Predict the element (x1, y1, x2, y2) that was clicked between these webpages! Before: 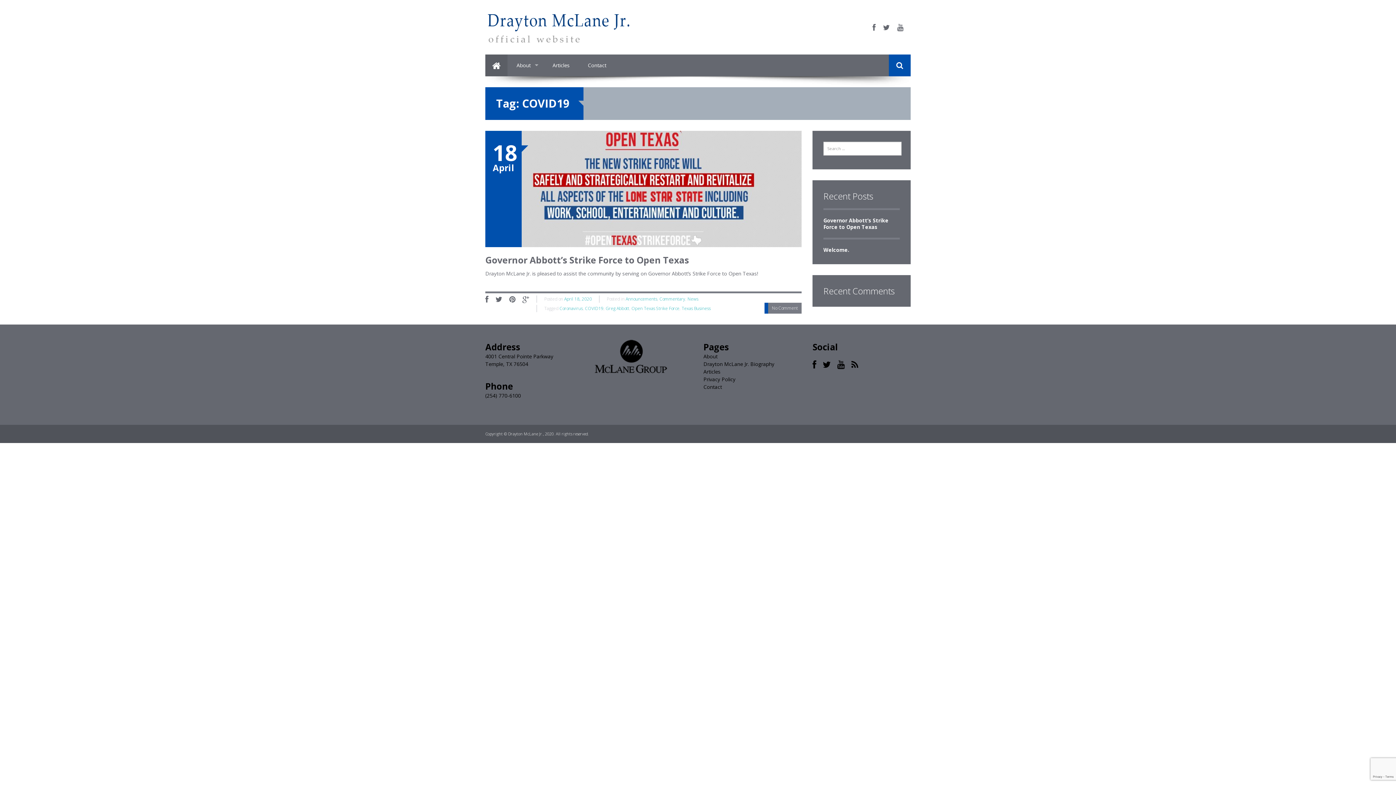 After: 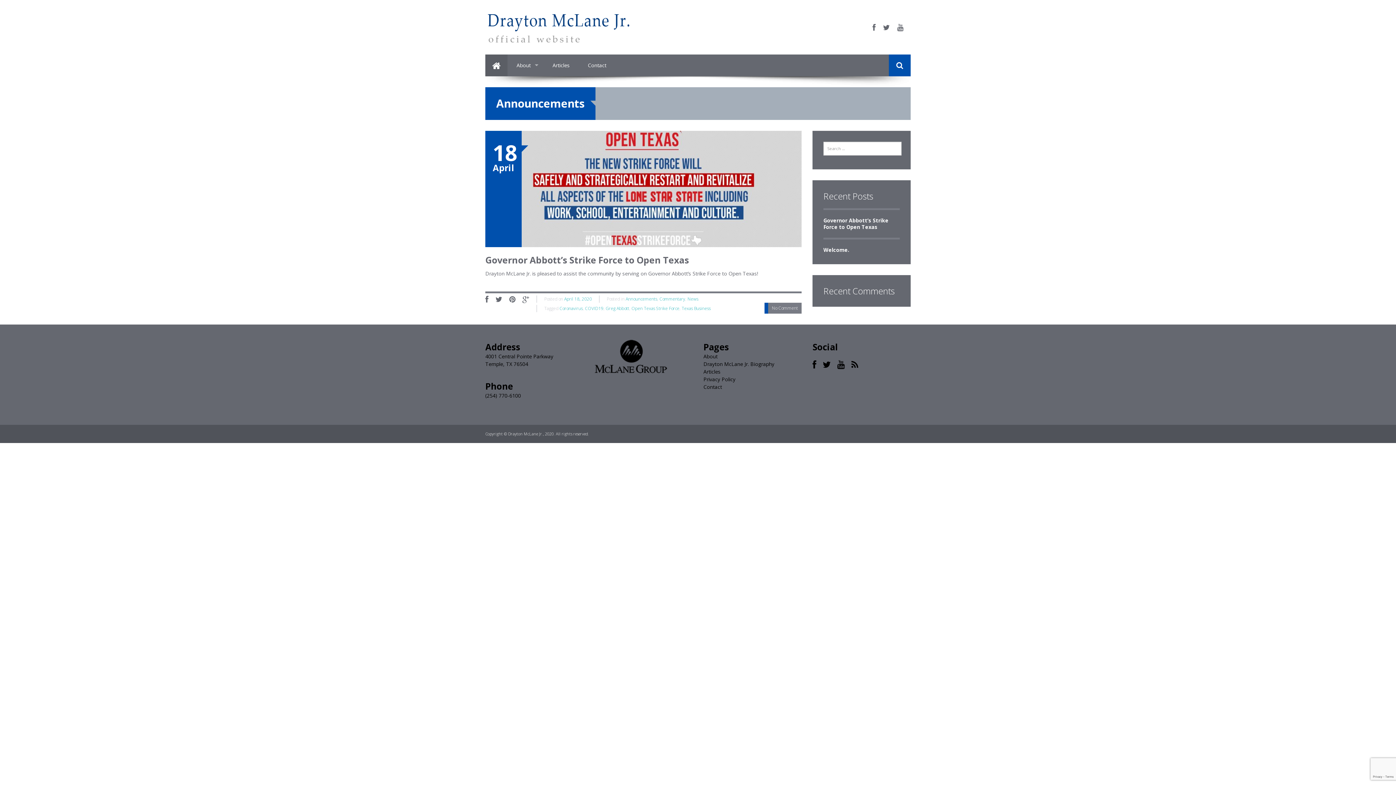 Action: label: Announcements bbox: (625, 295, 657, 302)